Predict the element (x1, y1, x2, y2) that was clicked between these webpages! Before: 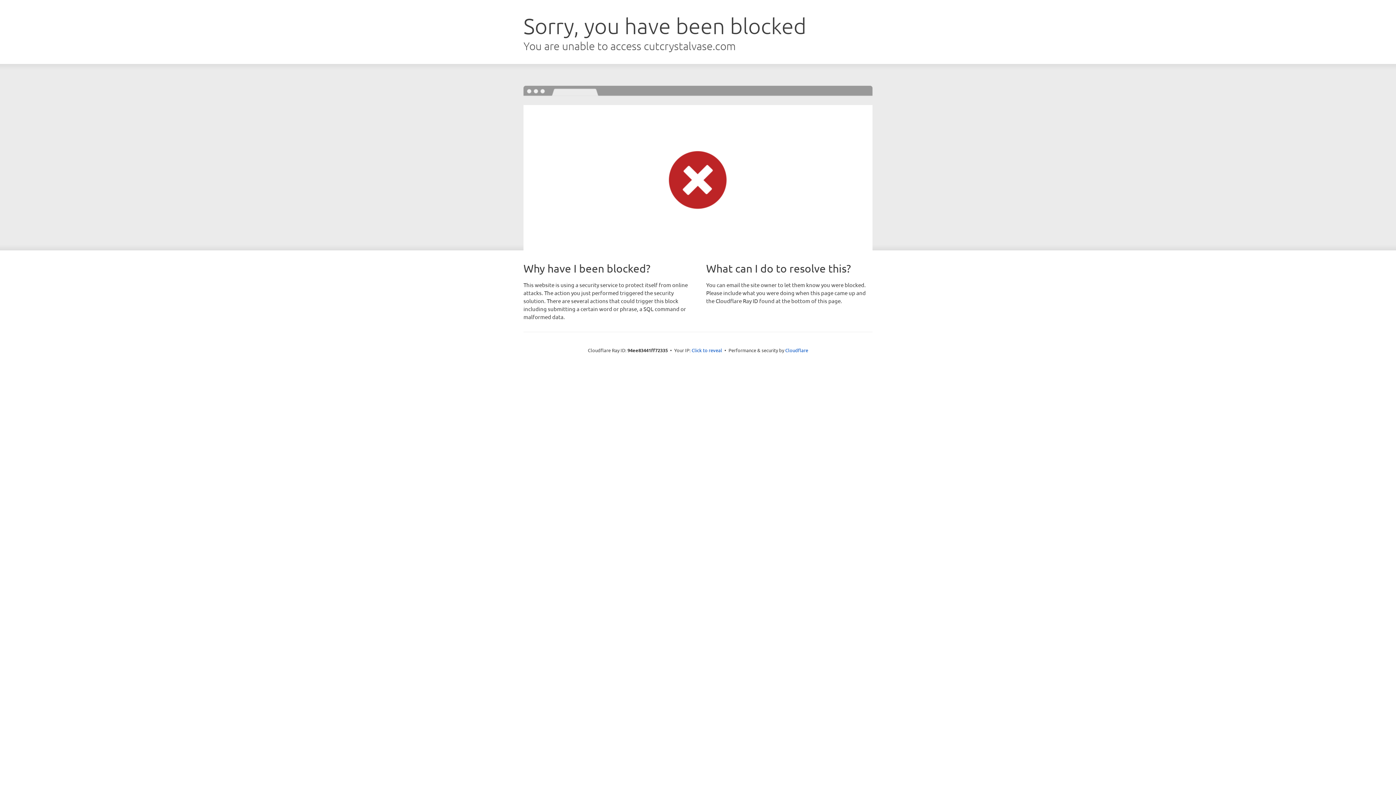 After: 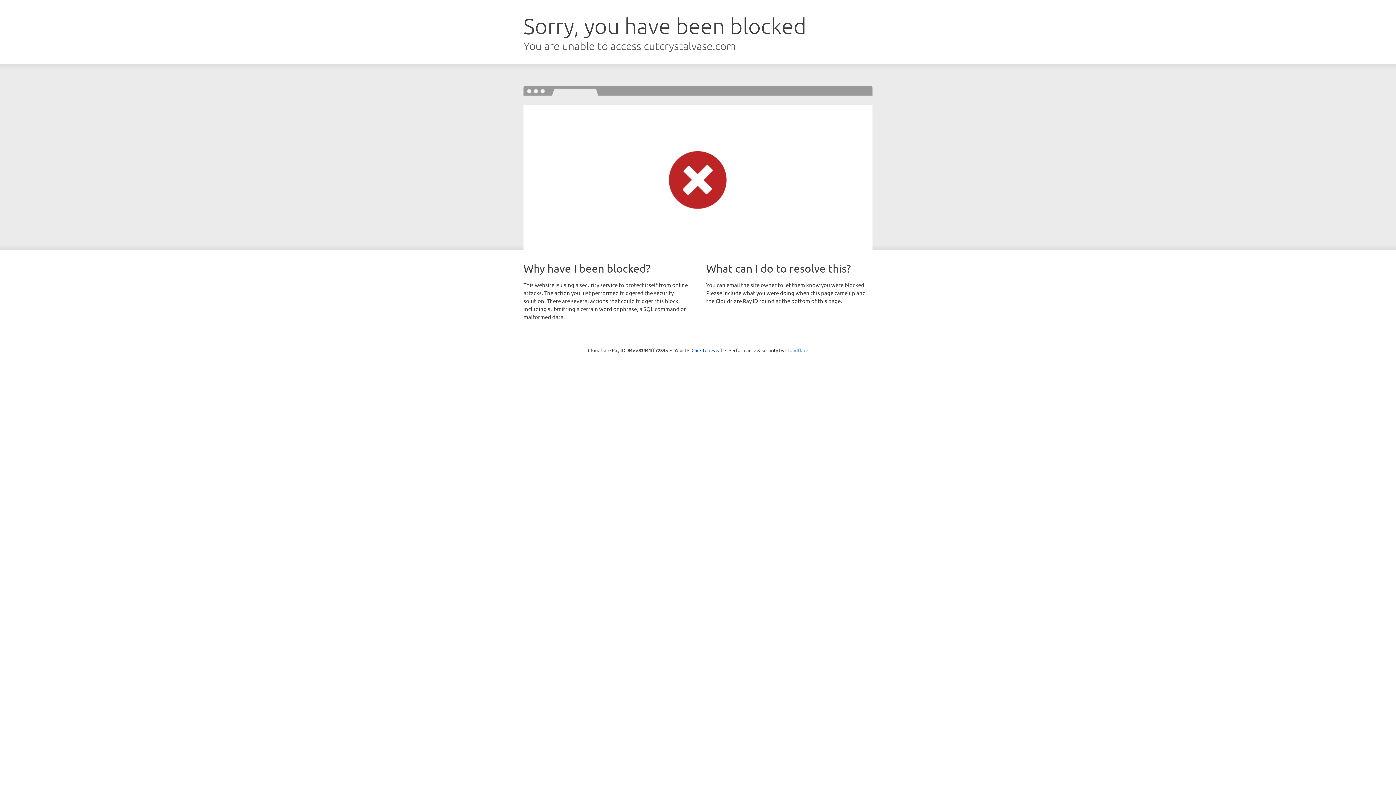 Action: bbox: (785, 347, 808, 353) label: Cloudflare